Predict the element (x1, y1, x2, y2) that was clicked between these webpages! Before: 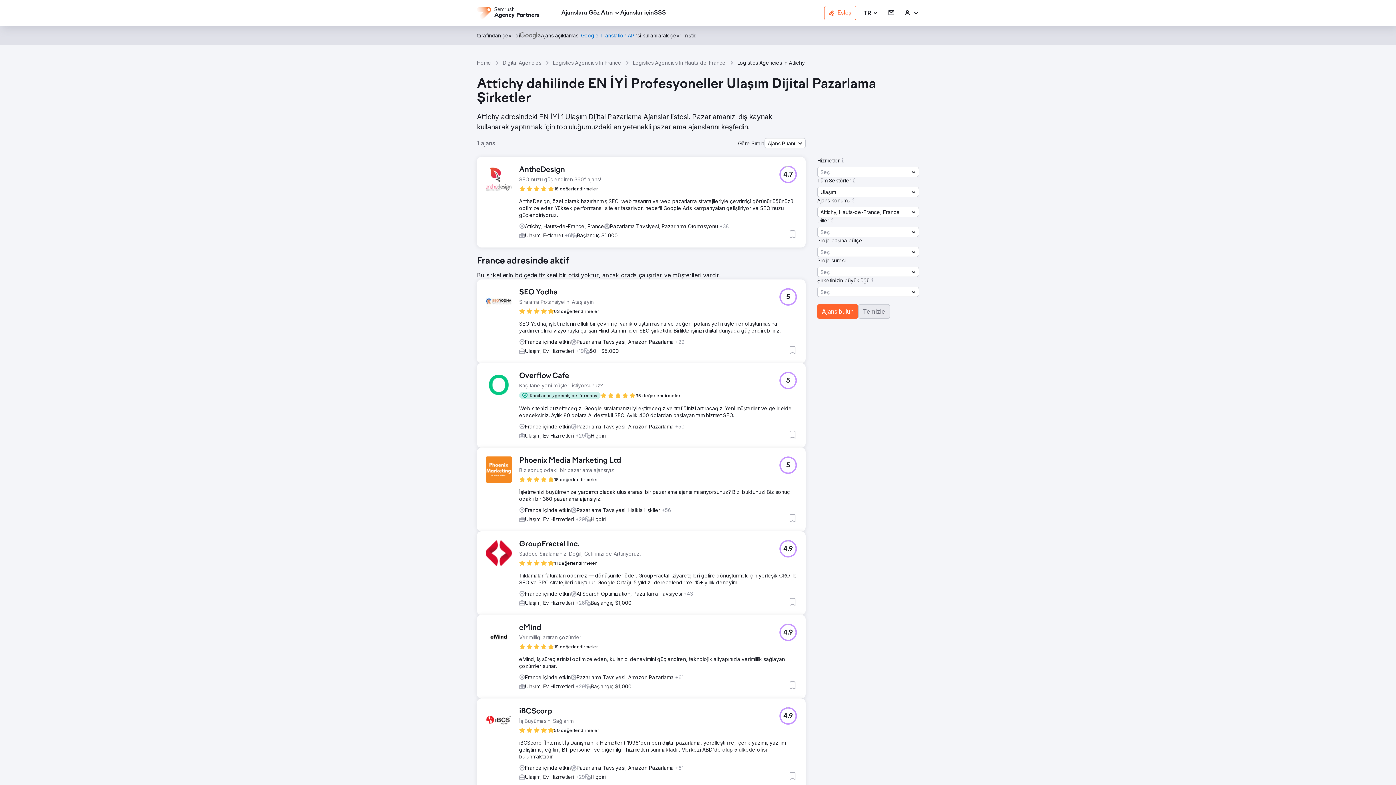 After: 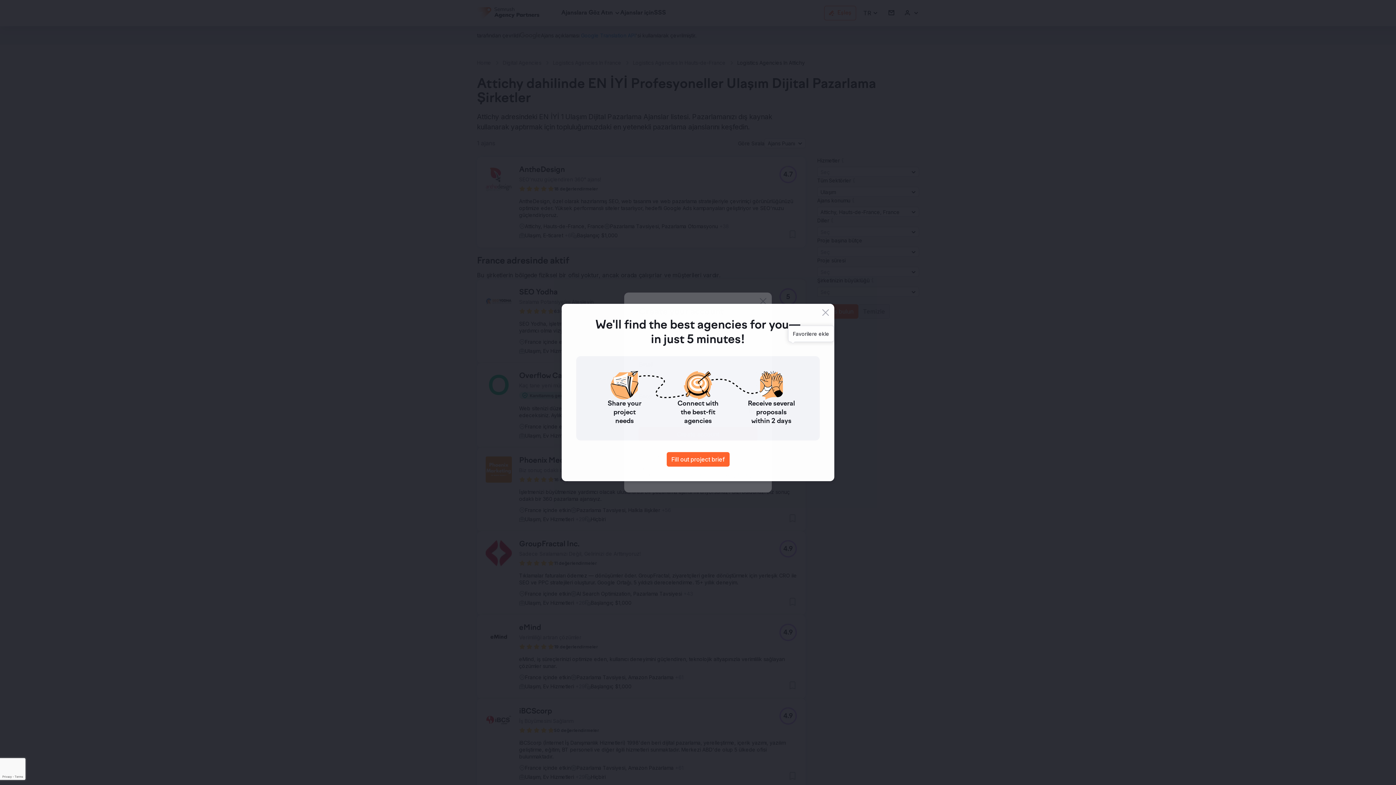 Action: label: Favorilere ekle bbox: (788, 345, 797, 354)